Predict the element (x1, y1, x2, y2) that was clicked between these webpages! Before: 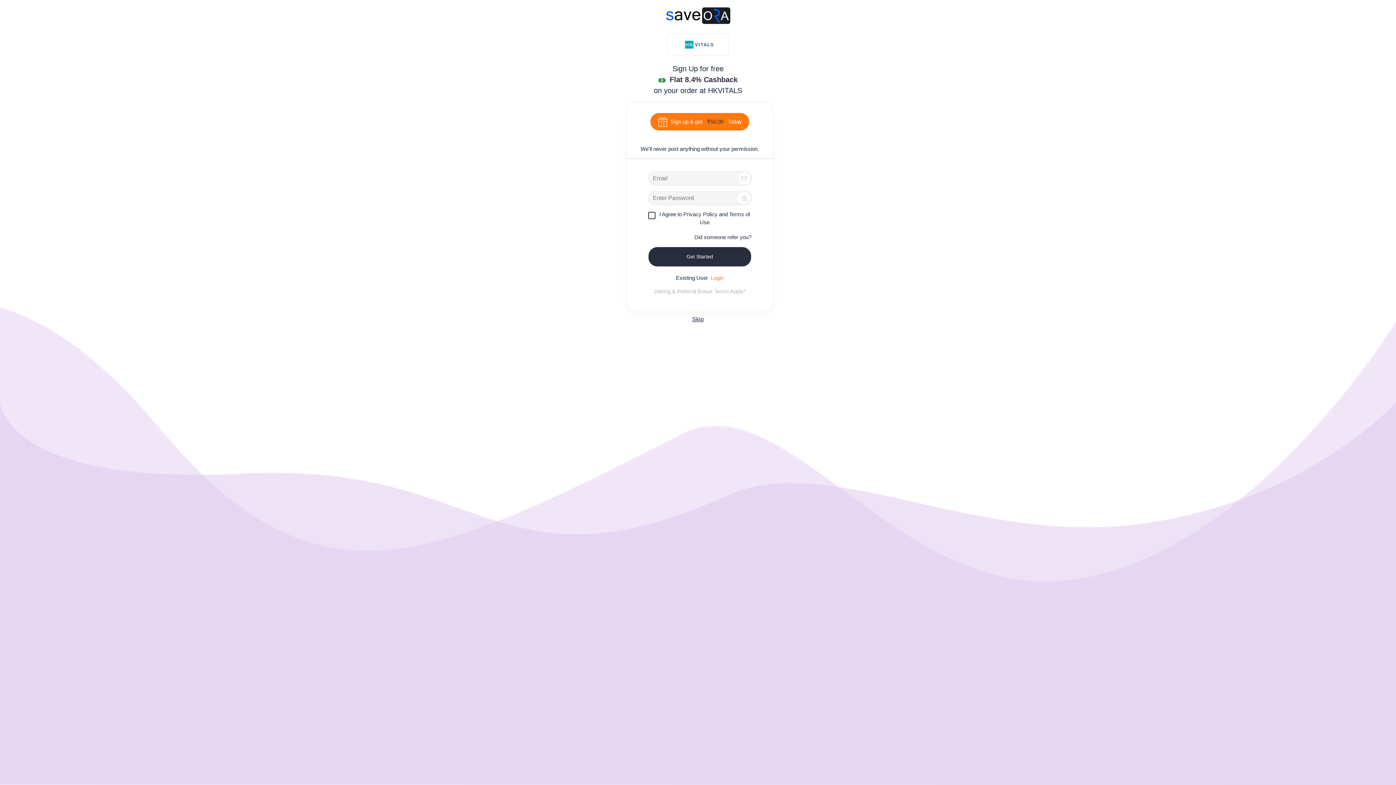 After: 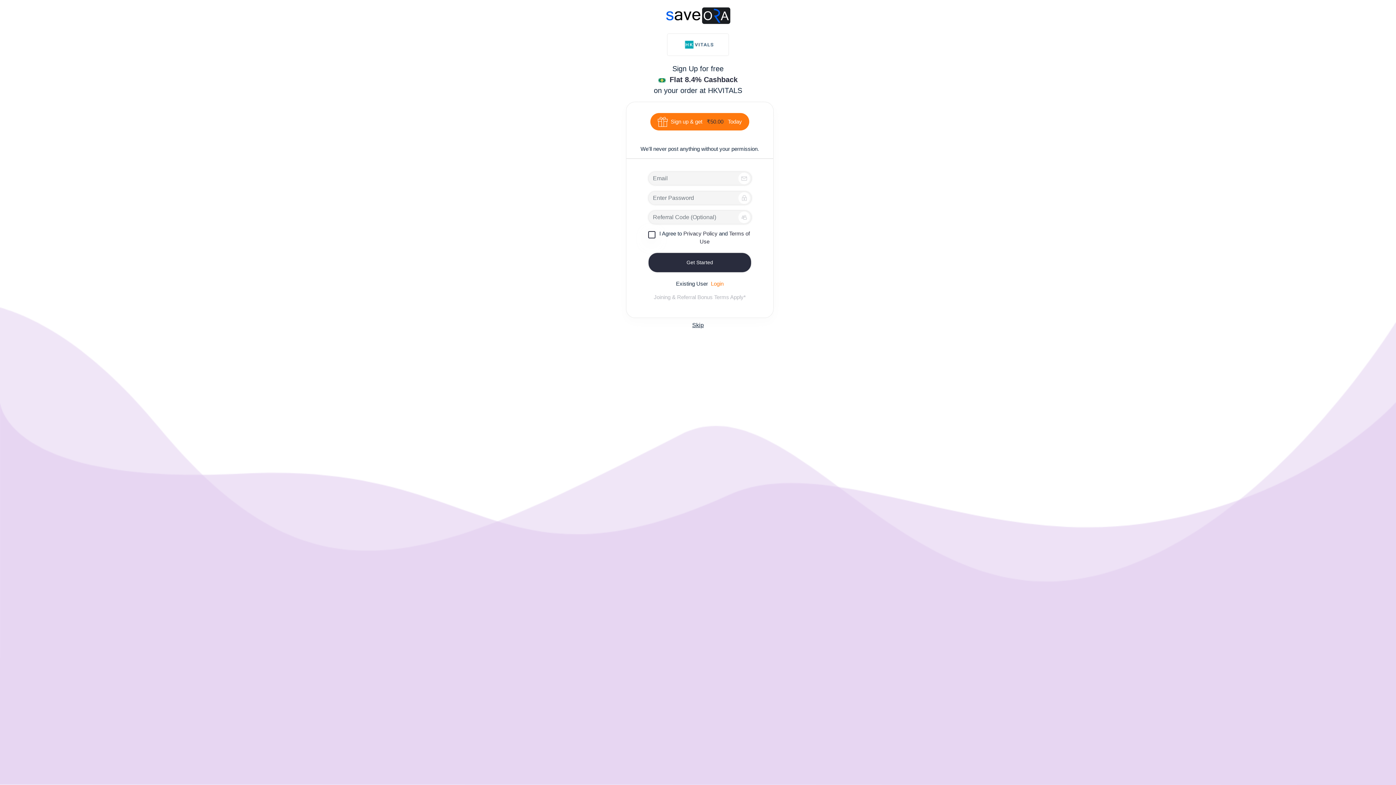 Action: bbox: (694, 234, 751, 240) label: Did someone refer you?